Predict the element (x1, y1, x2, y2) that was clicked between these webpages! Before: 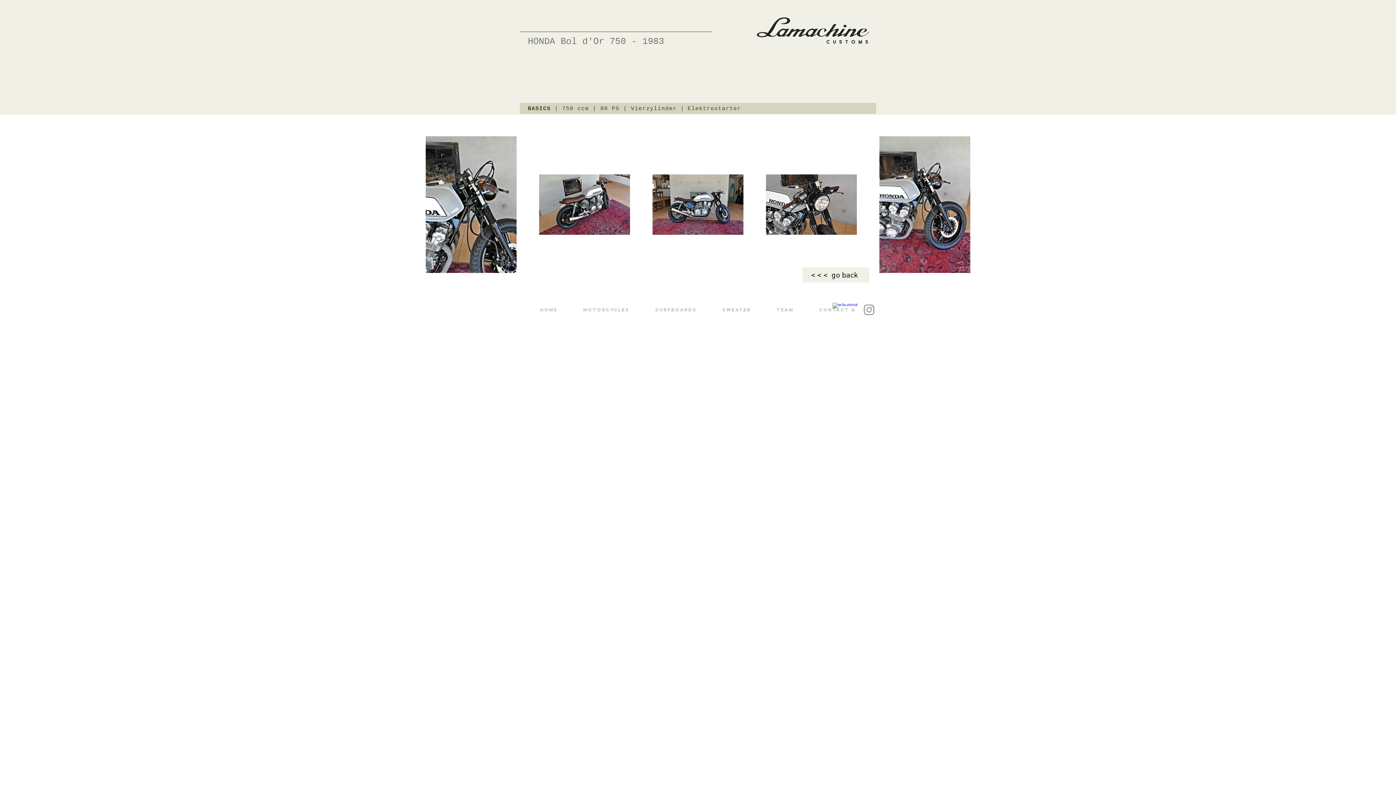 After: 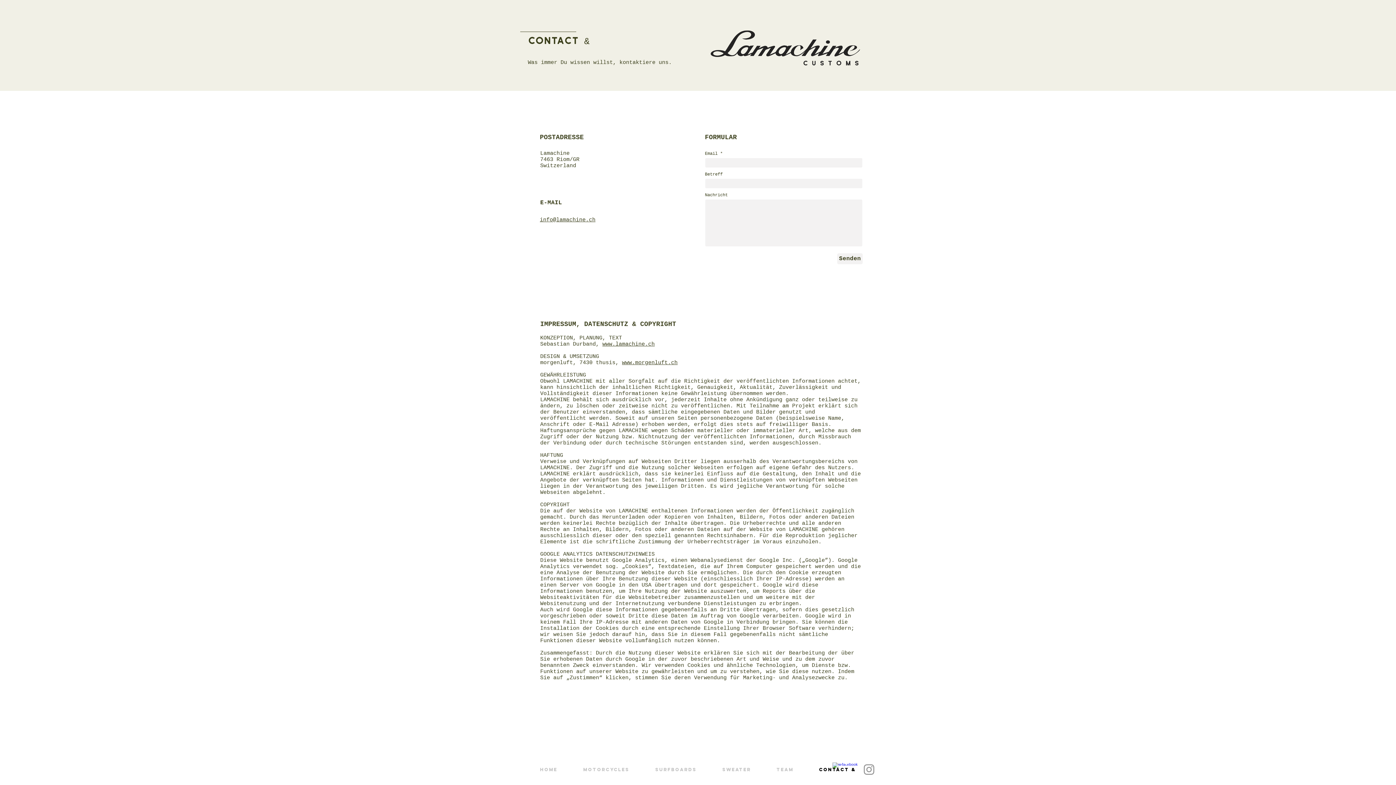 Action: bbox: (806, 305, 868, 315) label: CONTACT &